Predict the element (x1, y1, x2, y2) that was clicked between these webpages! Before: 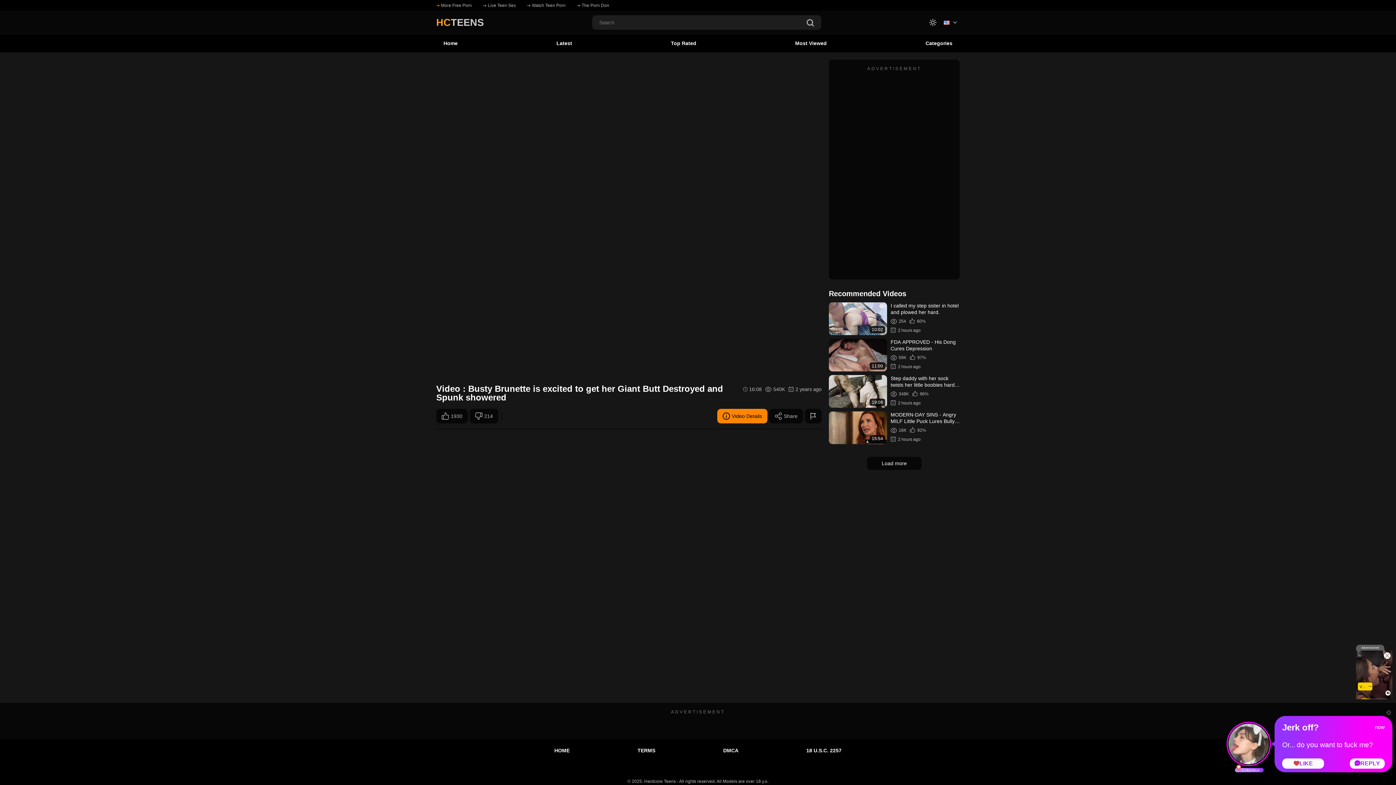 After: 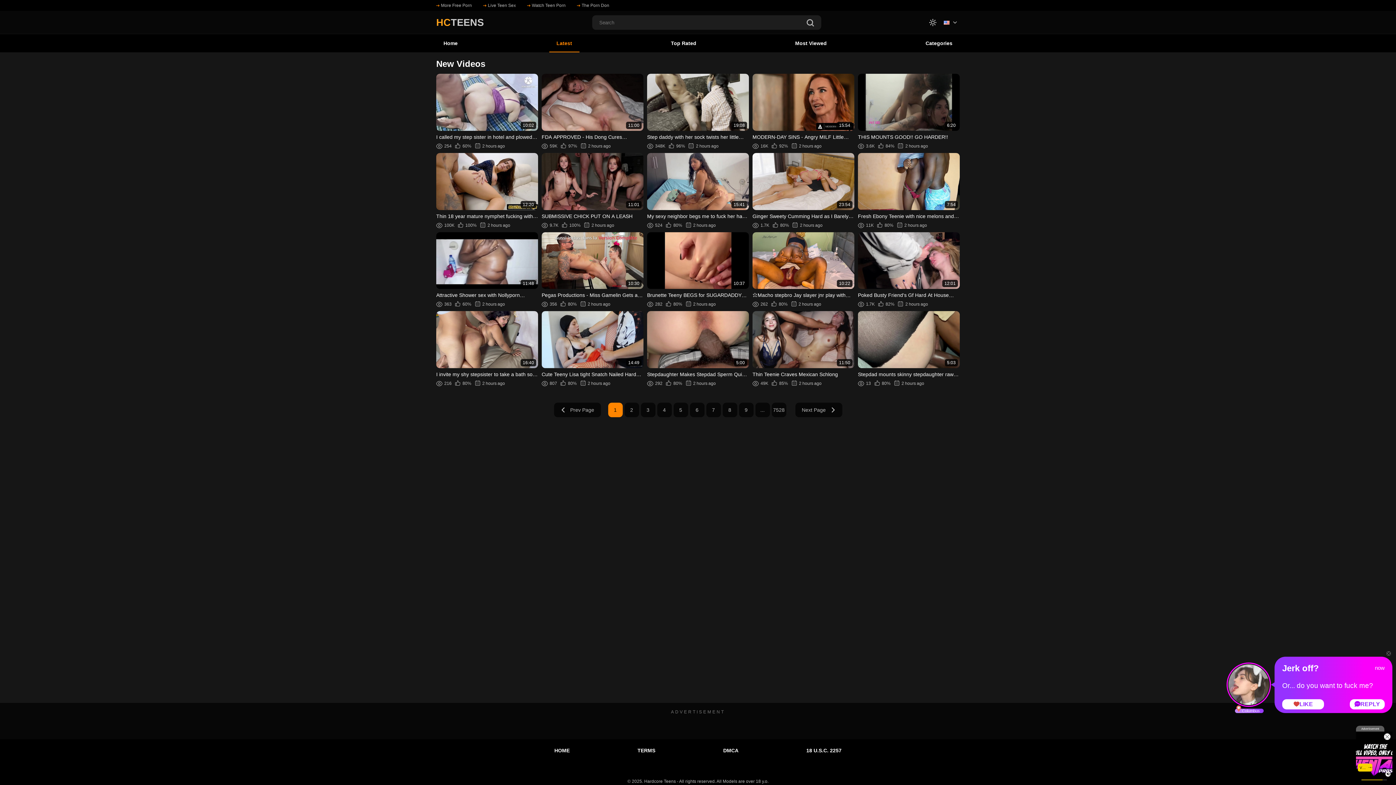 Action: bbox: (549, 34, 579, 52) label: Latest